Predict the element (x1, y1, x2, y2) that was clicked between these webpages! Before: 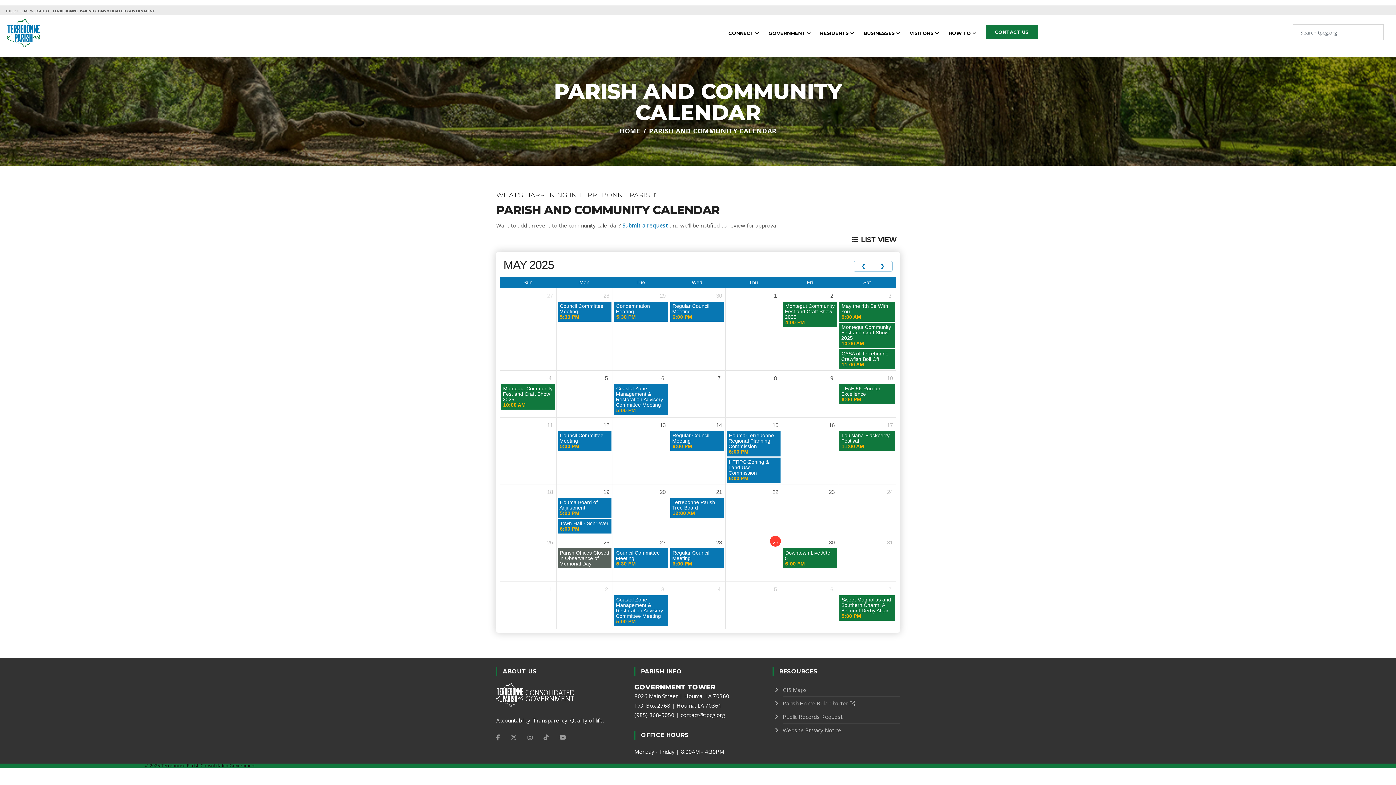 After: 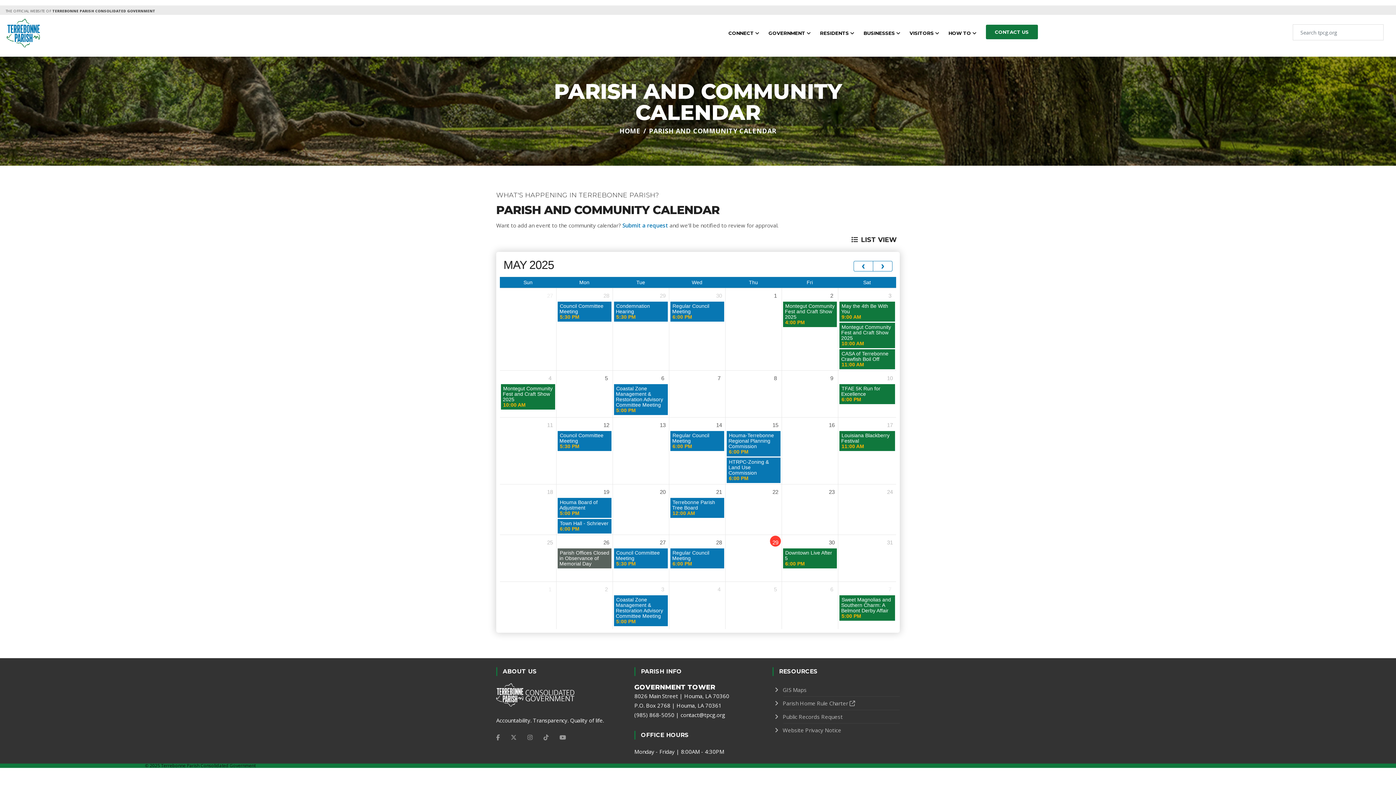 Action: label: YouTube bbox: (554, 731, 570, 744)